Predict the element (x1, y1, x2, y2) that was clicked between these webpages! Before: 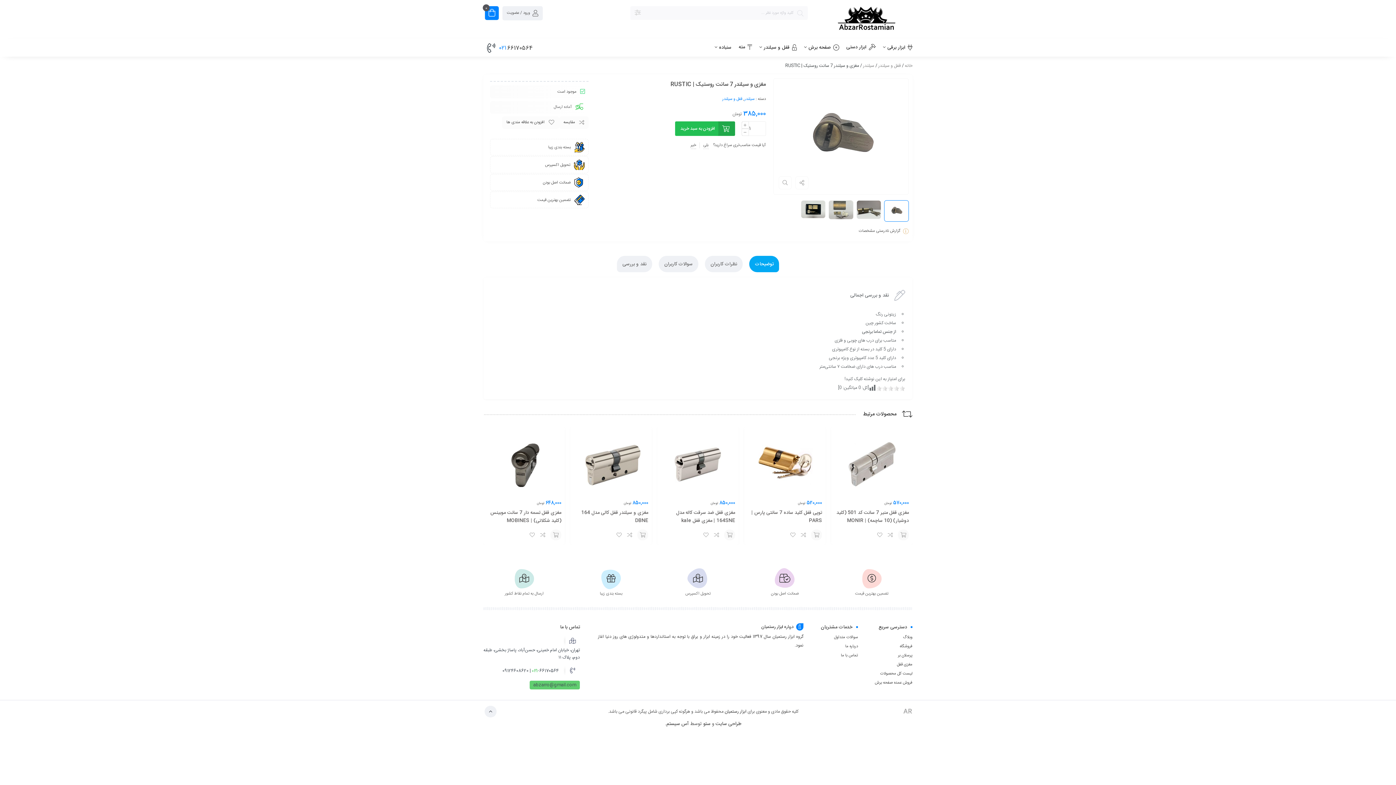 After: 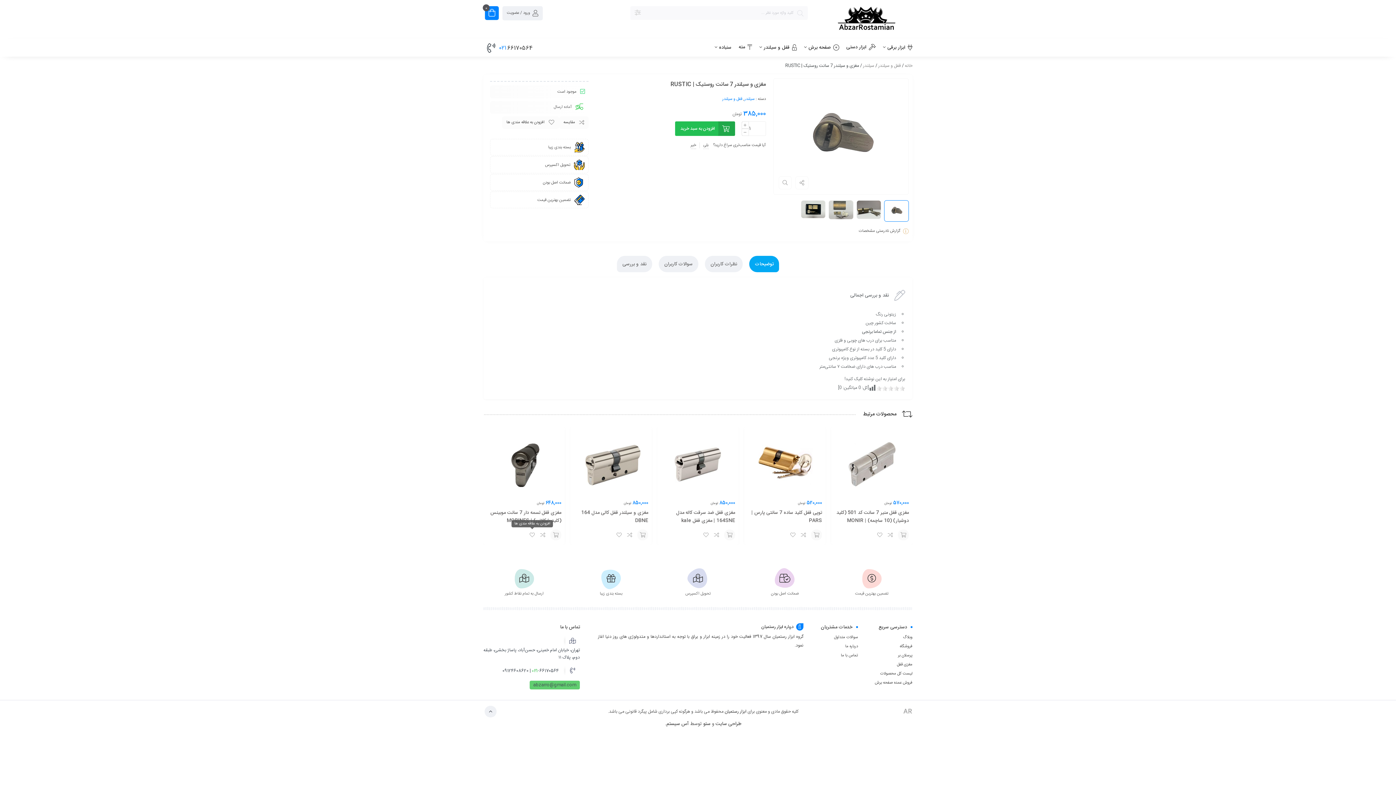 Action: bbox: (526, 529, 537, 540)